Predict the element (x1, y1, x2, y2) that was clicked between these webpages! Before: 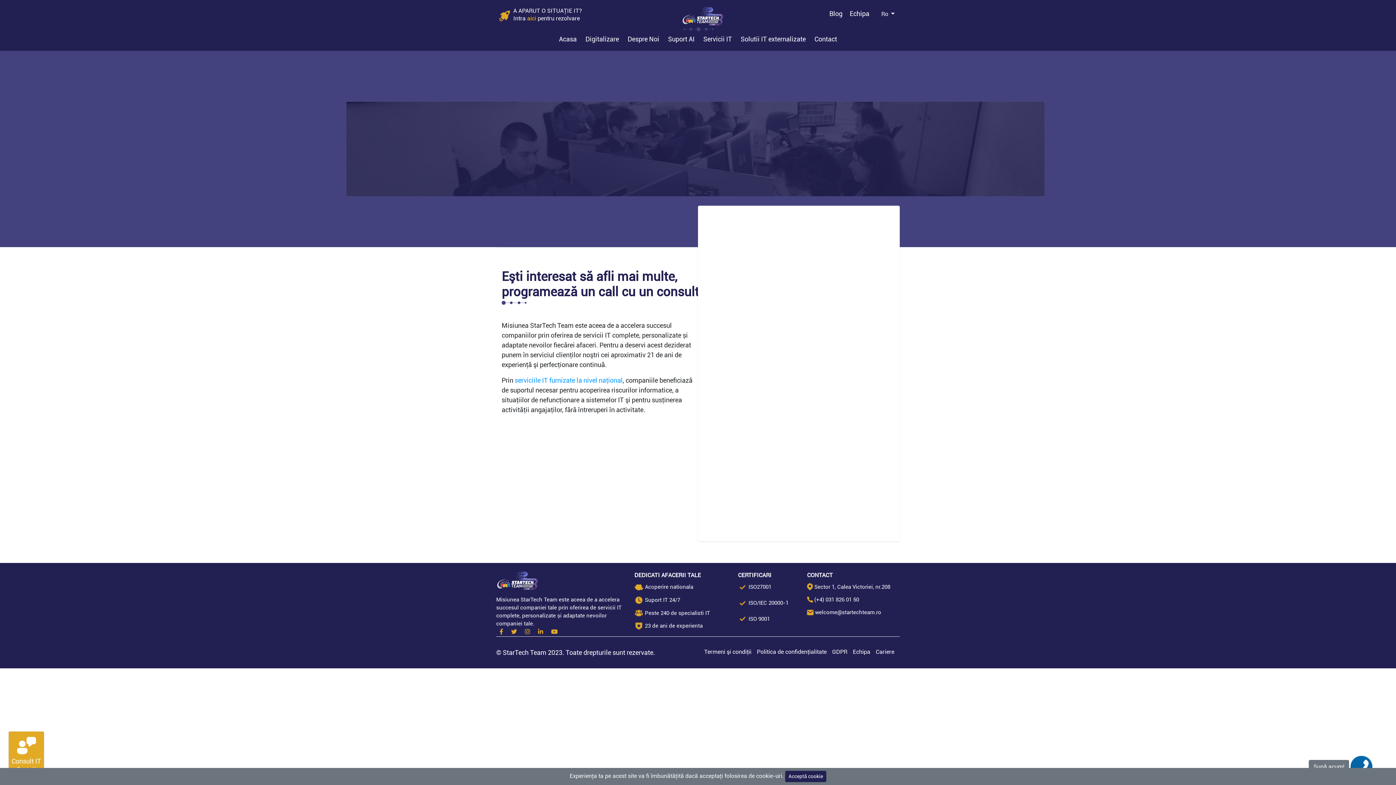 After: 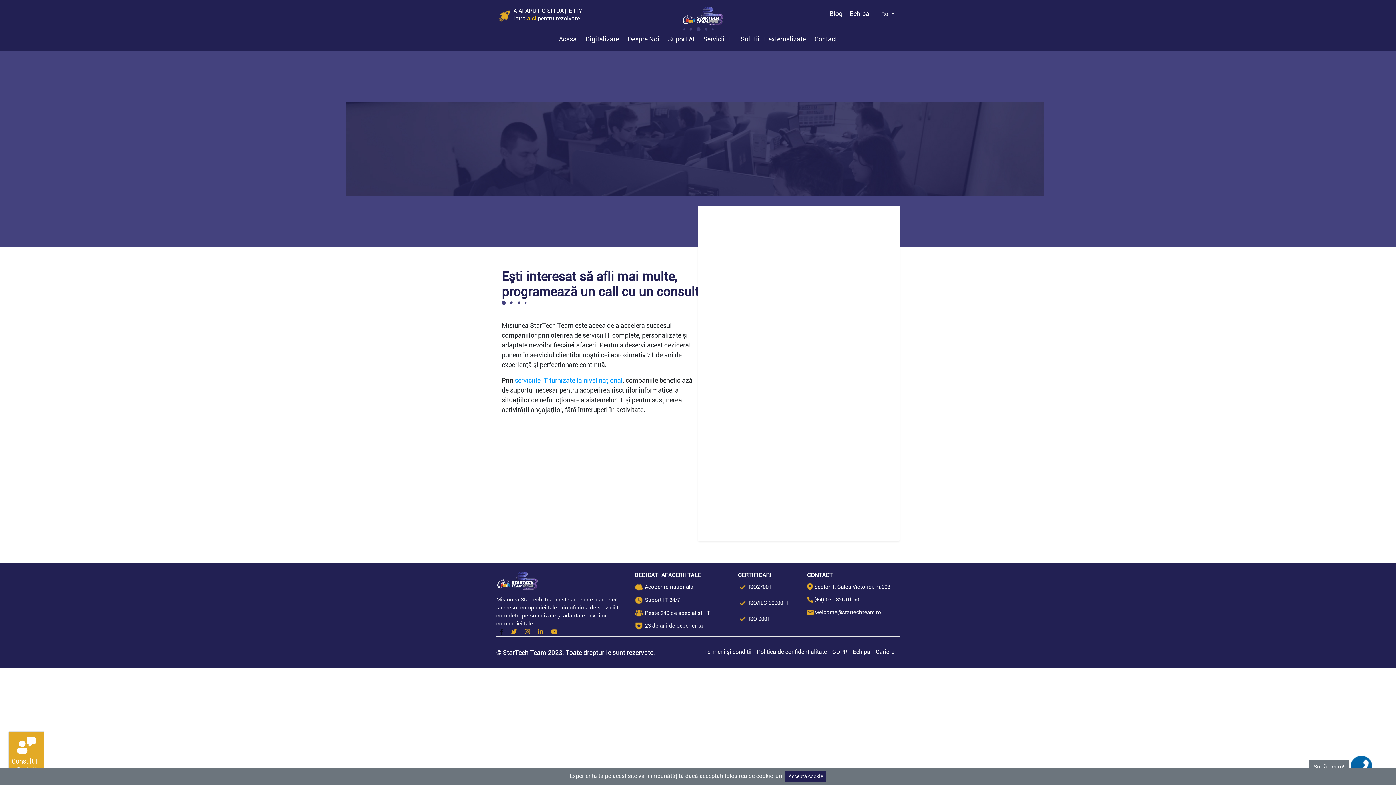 Action: bbox: (499, 628, 503, 635)